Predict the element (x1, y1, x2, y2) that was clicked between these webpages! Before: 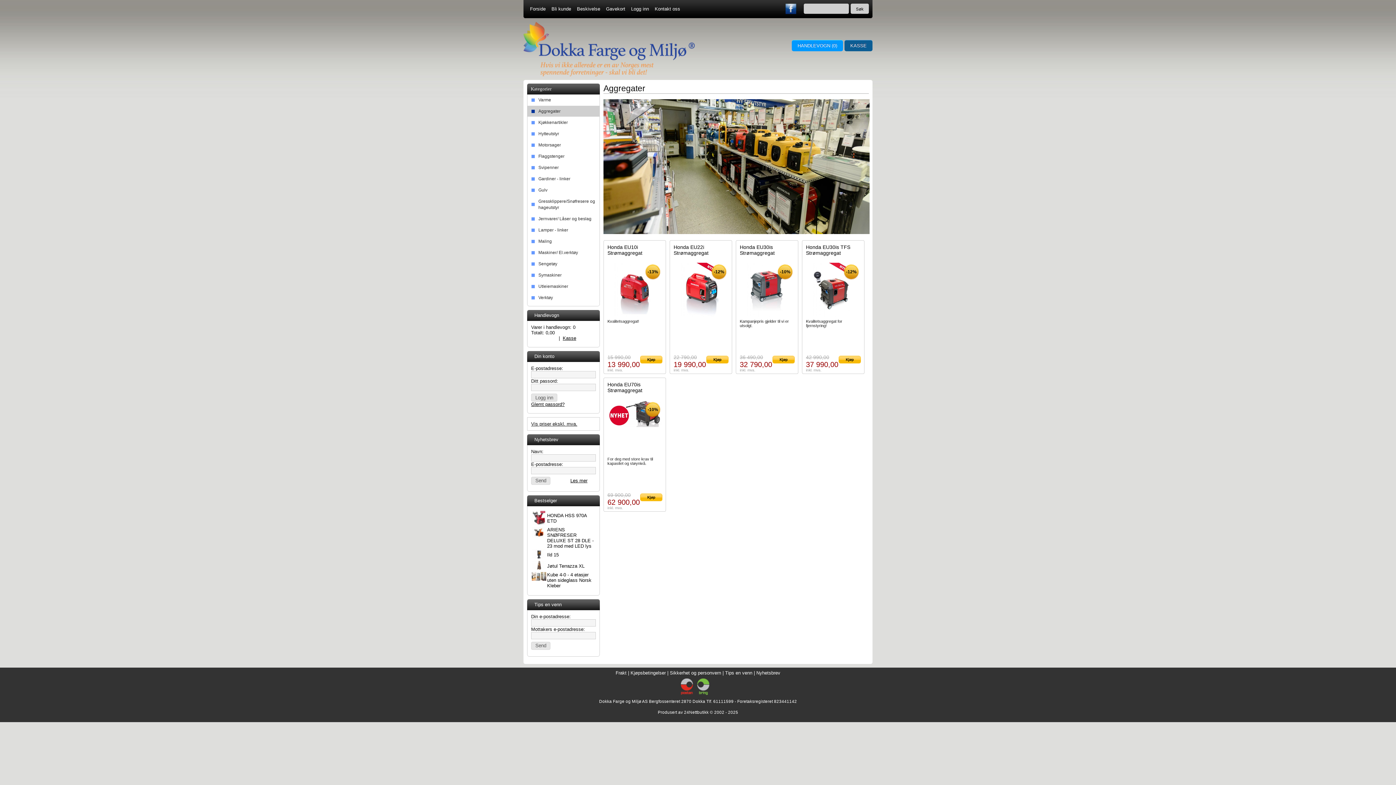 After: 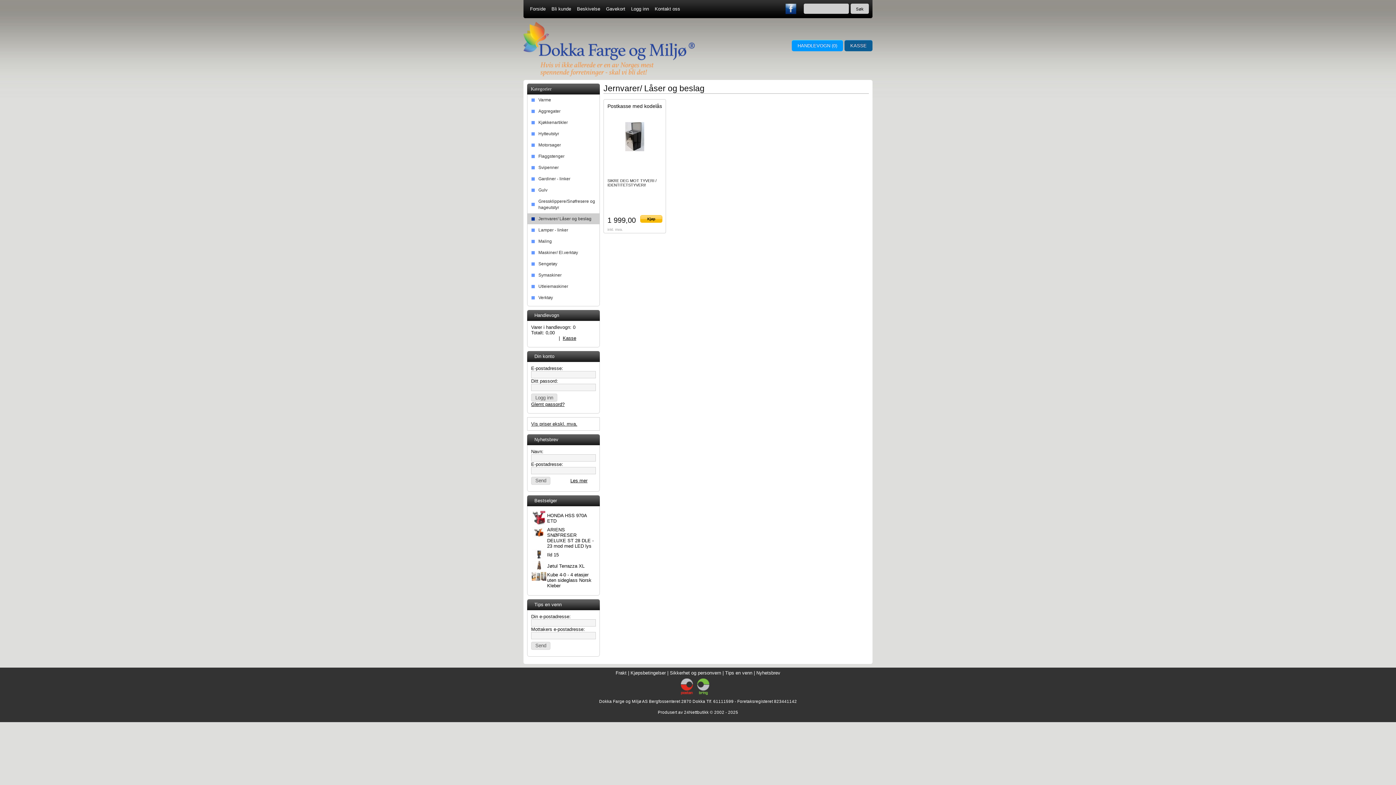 Action: bbox: (527, 213, 599, 224) label: Jernvarer/ Låser og beslag